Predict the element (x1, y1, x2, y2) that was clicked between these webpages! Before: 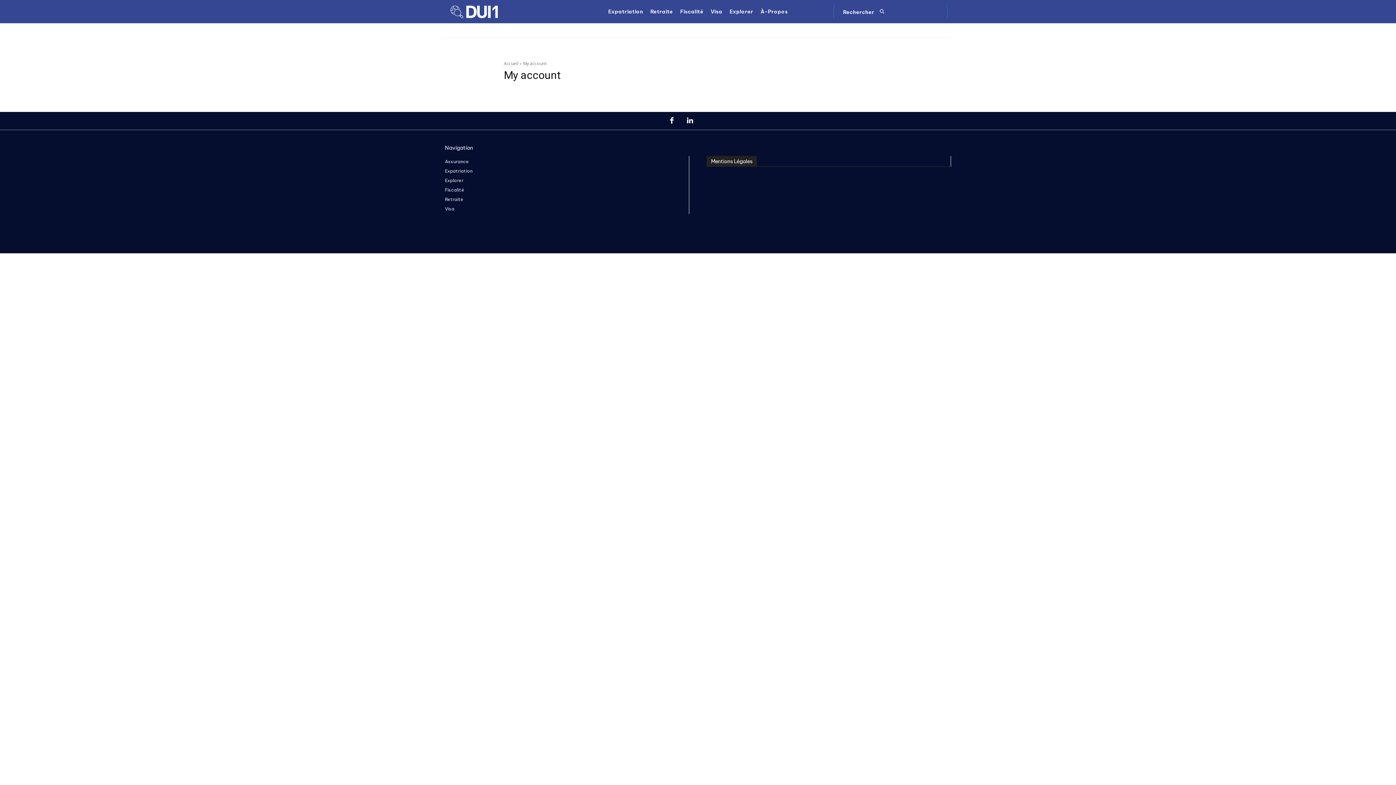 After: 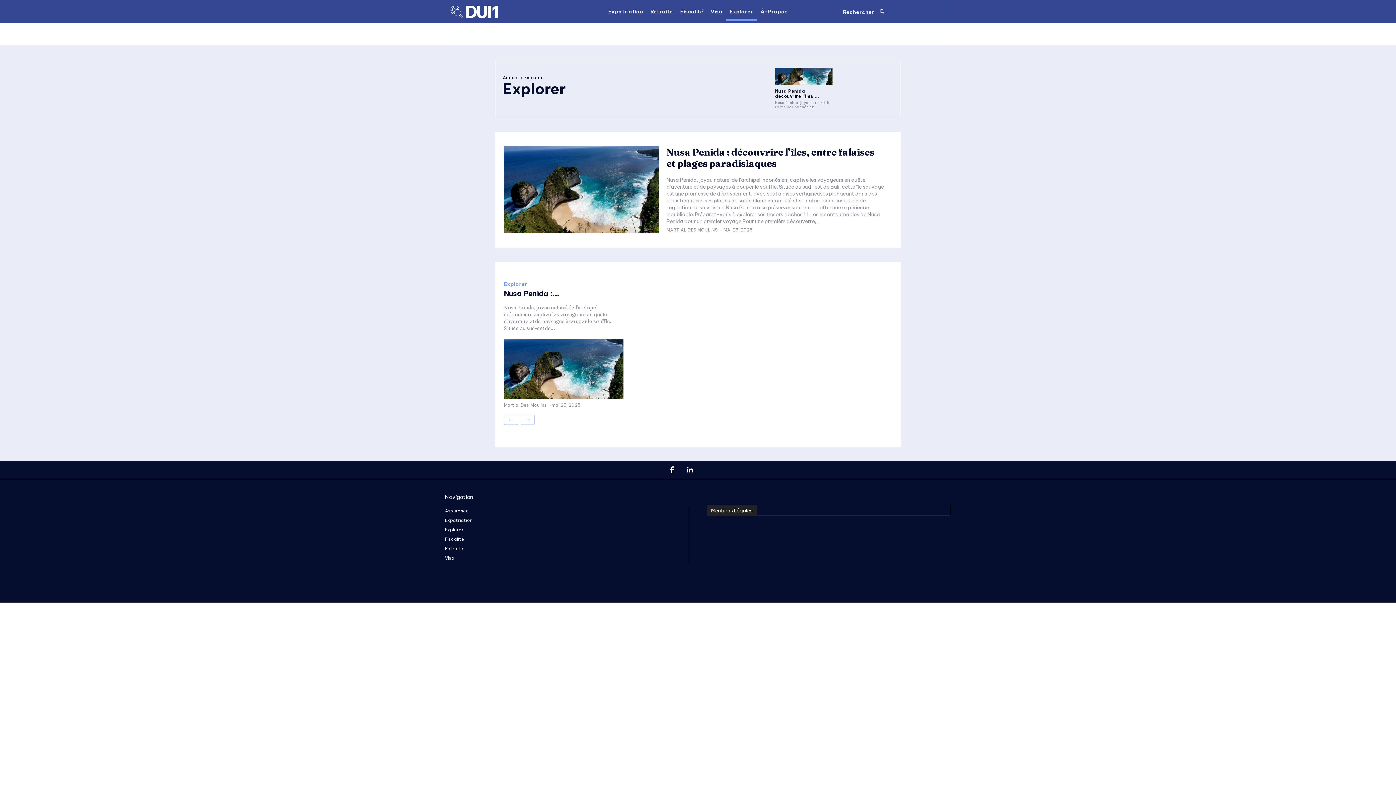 Action: bbox: (726, 2, 757, 20) label: Explorer